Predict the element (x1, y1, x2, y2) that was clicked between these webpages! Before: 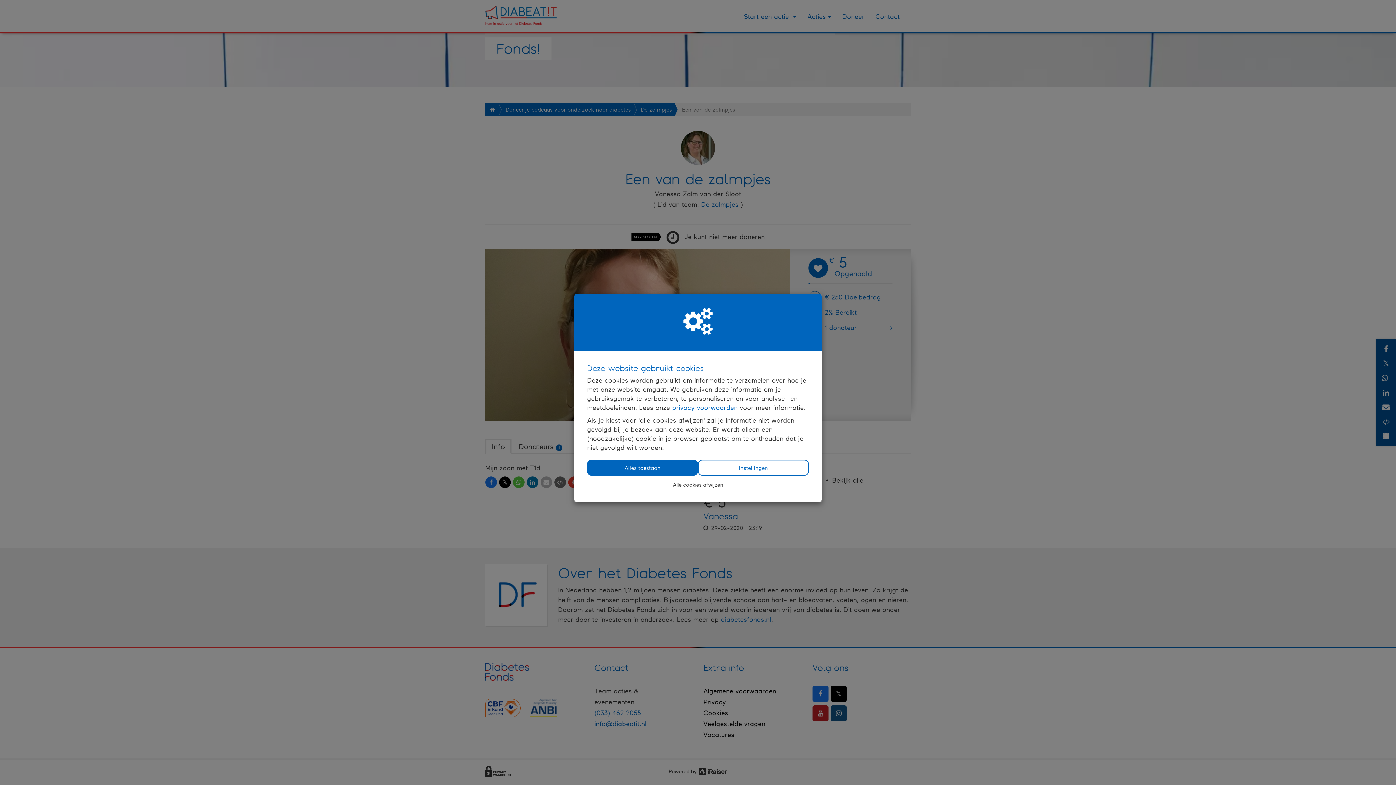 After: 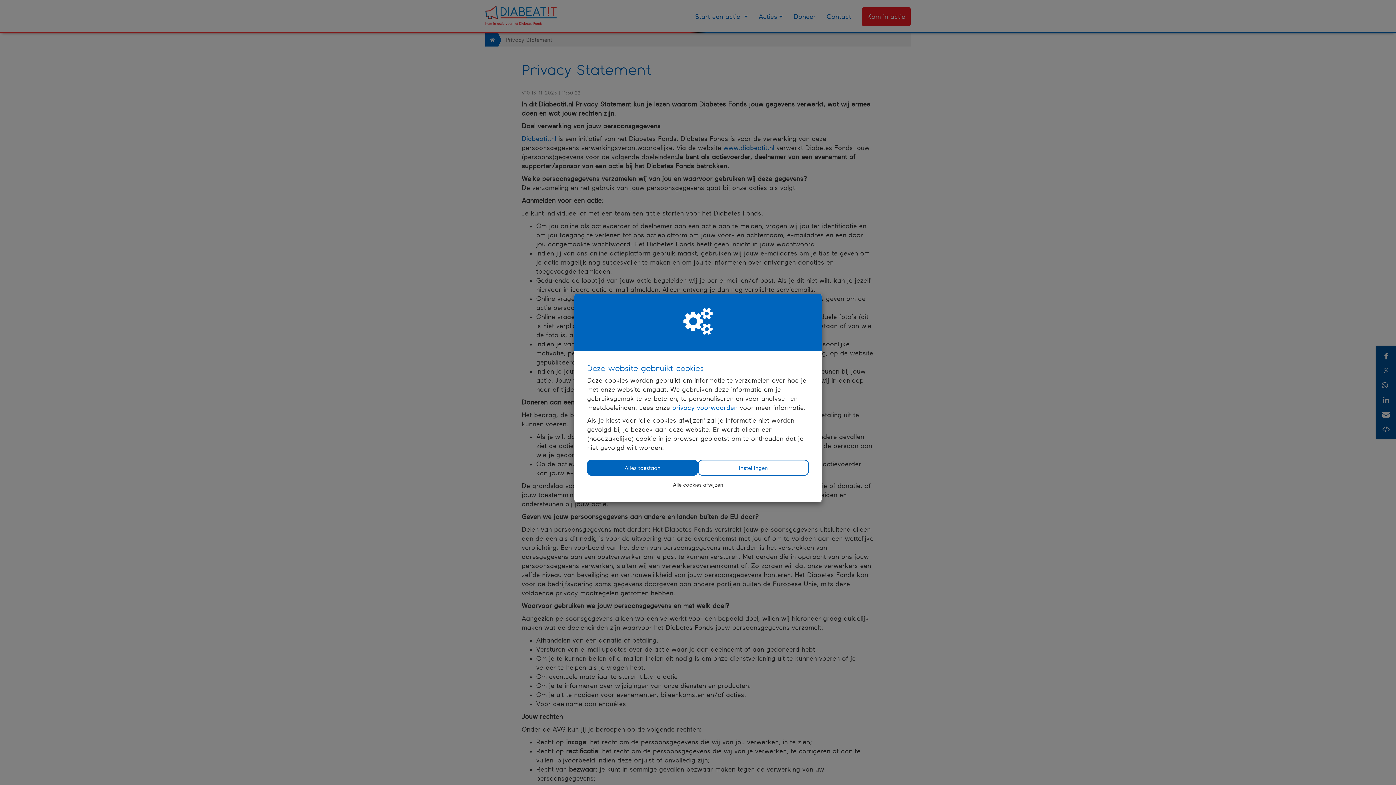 Action: bbox: (672, 404, 737, 411) label: privacy voorwaarden